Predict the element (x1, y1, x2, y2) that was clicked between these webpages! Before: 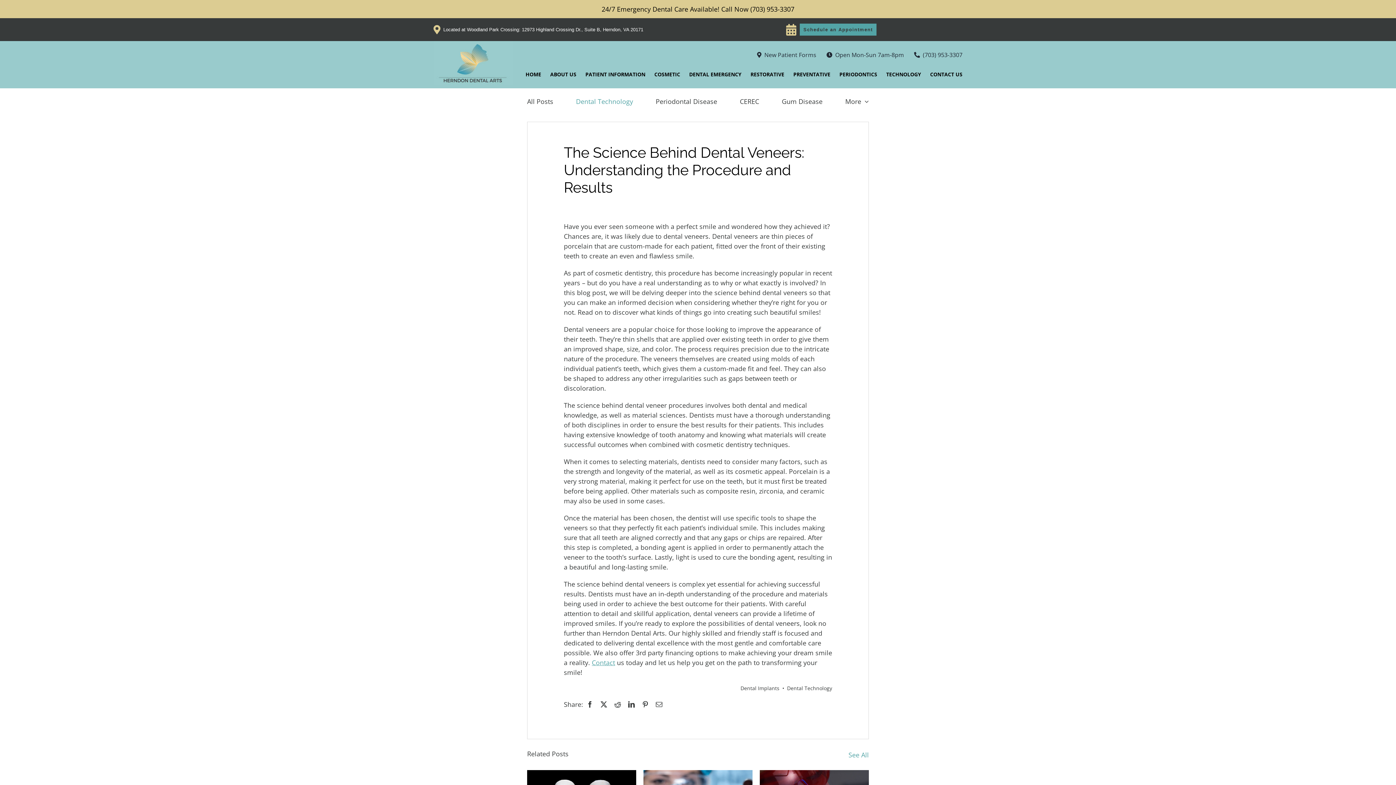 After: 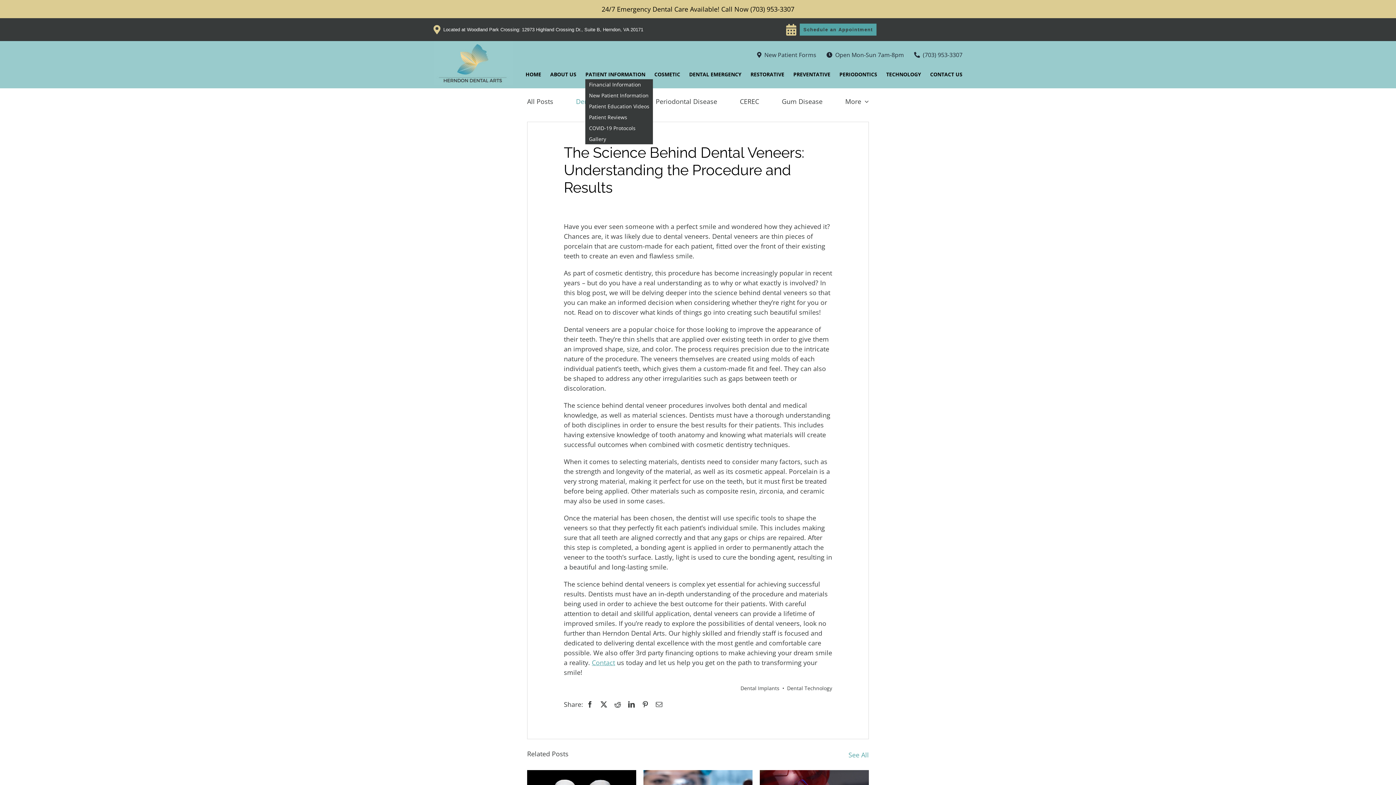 Action: bbox: (585, 69, 645, 79) label: PATIENT INFORMATION